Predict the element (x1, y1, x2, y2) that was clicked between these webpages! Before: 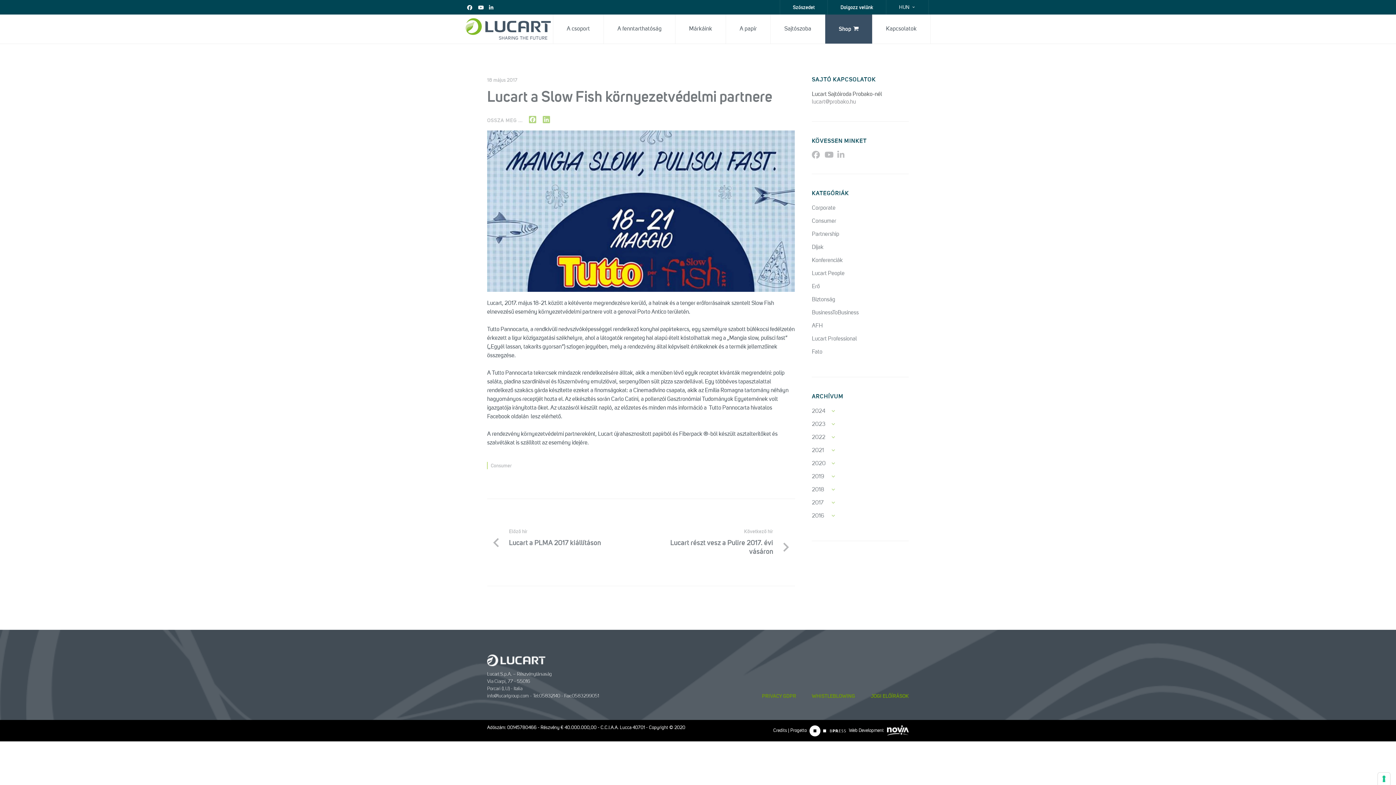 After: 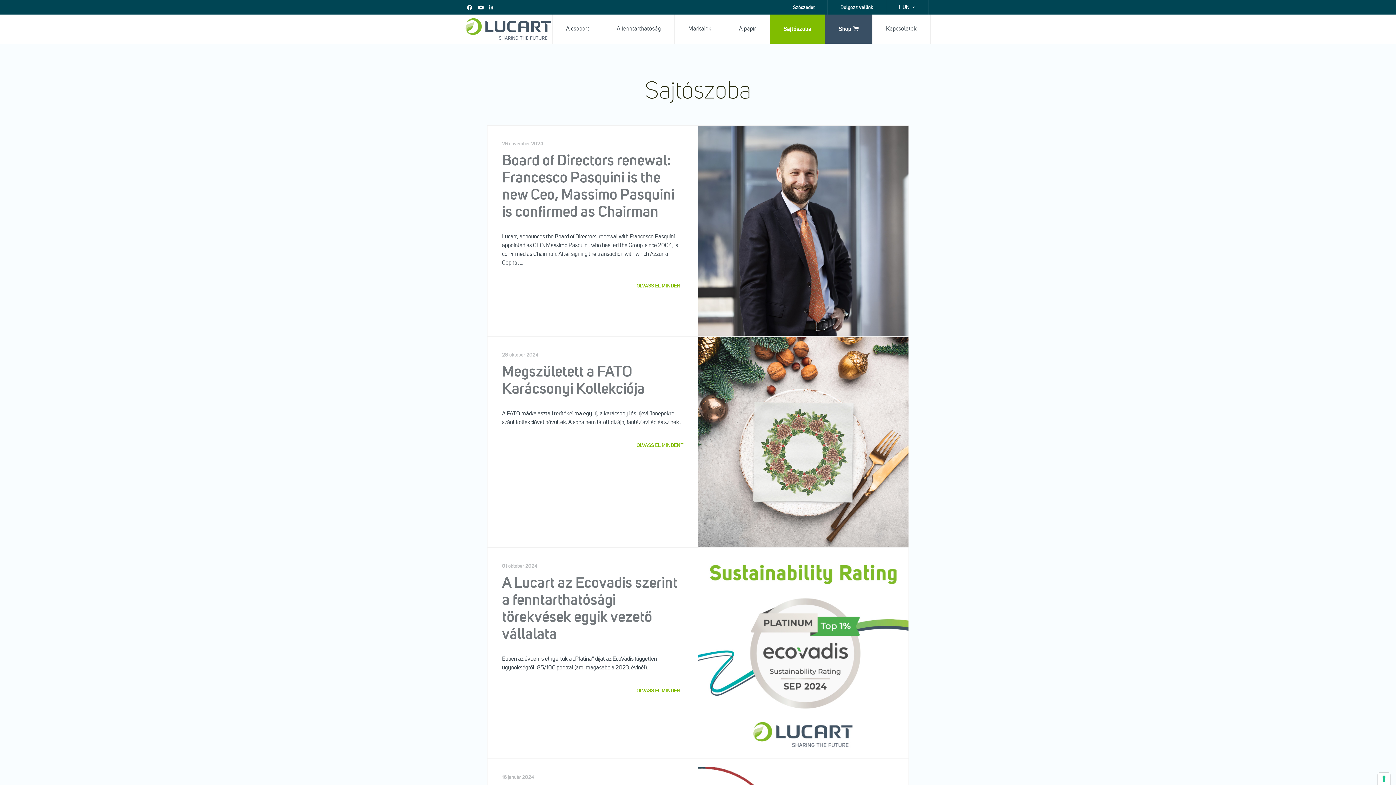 Action: label: Consumer bbox: (812, 218, 909, 224)